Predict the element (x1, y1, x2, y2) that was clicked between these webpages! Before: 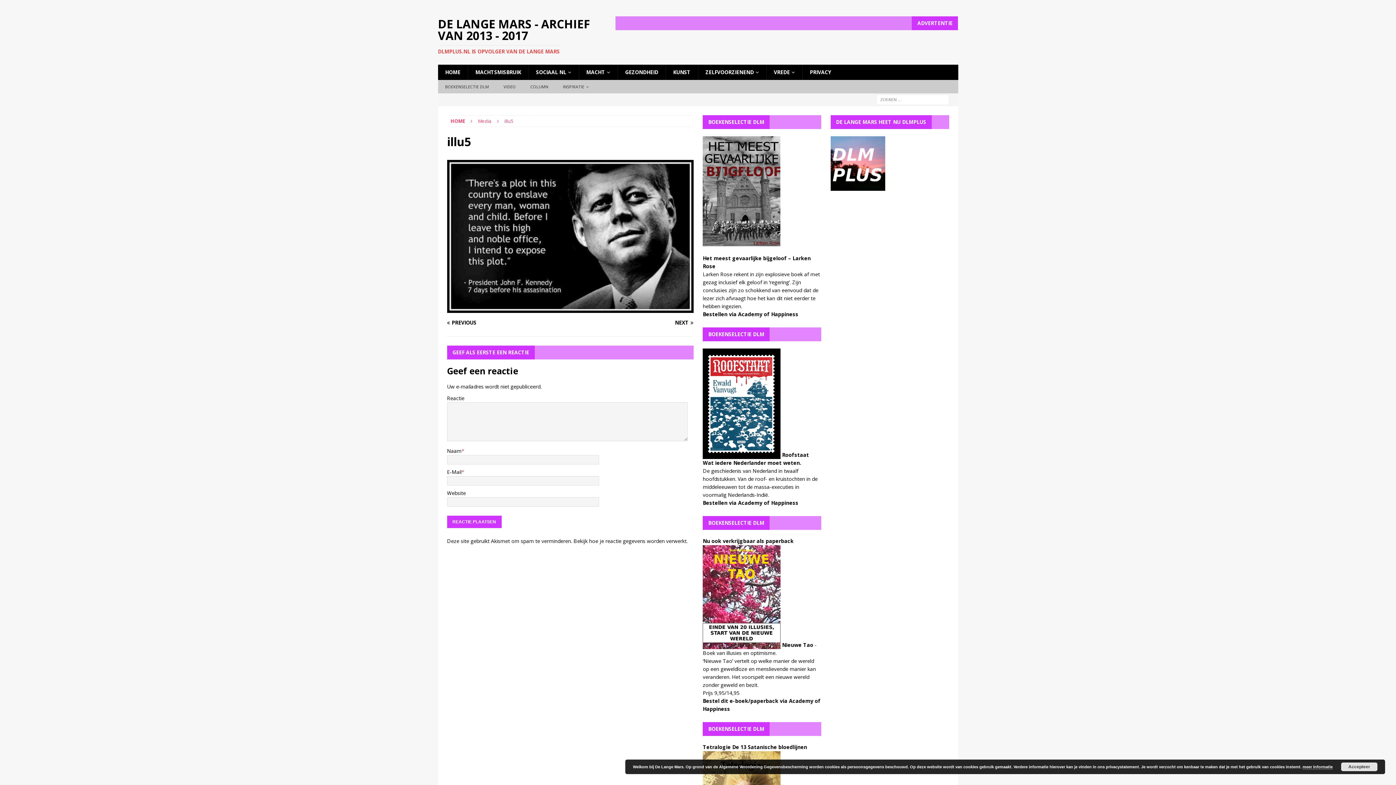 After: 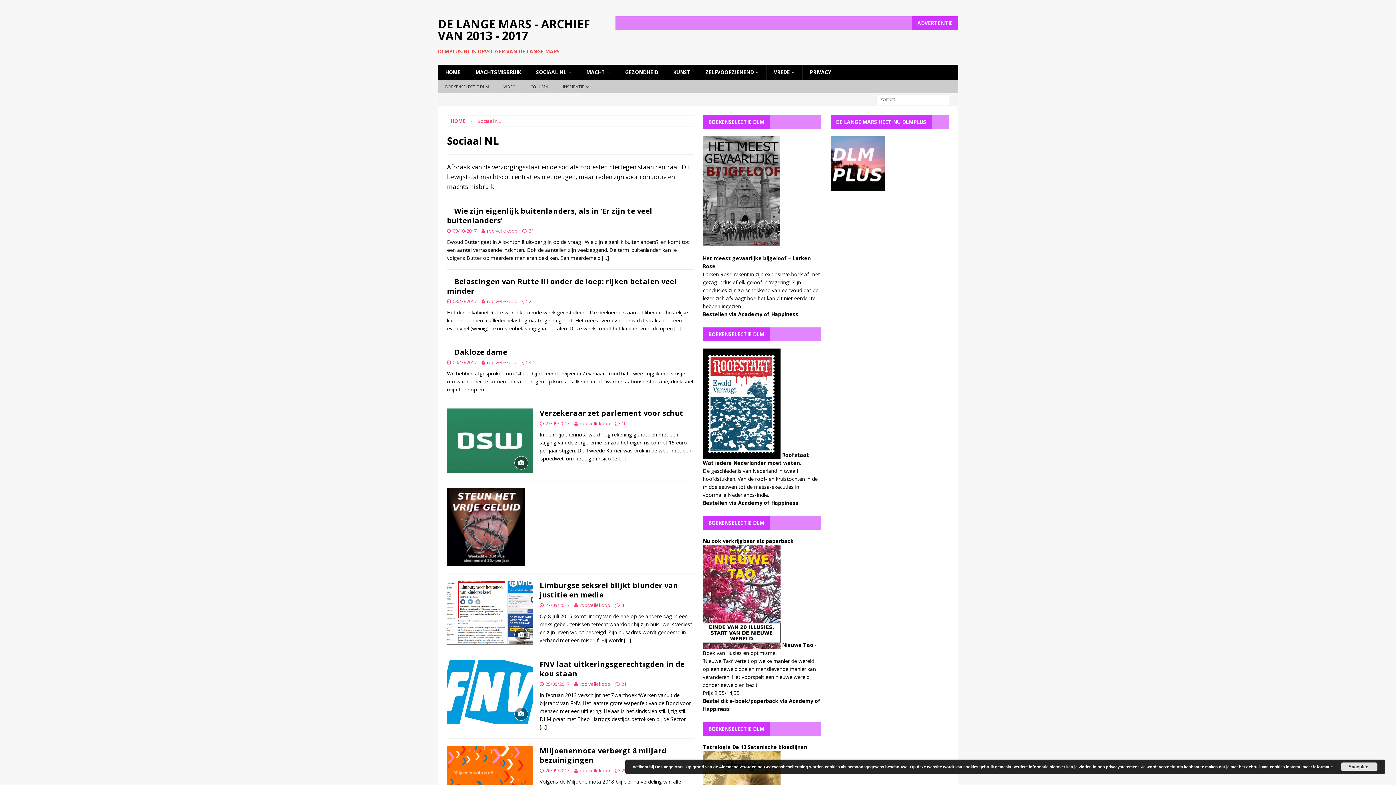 Action: bbox: (528, 64, 578, 80) label: SOCIAAL NL